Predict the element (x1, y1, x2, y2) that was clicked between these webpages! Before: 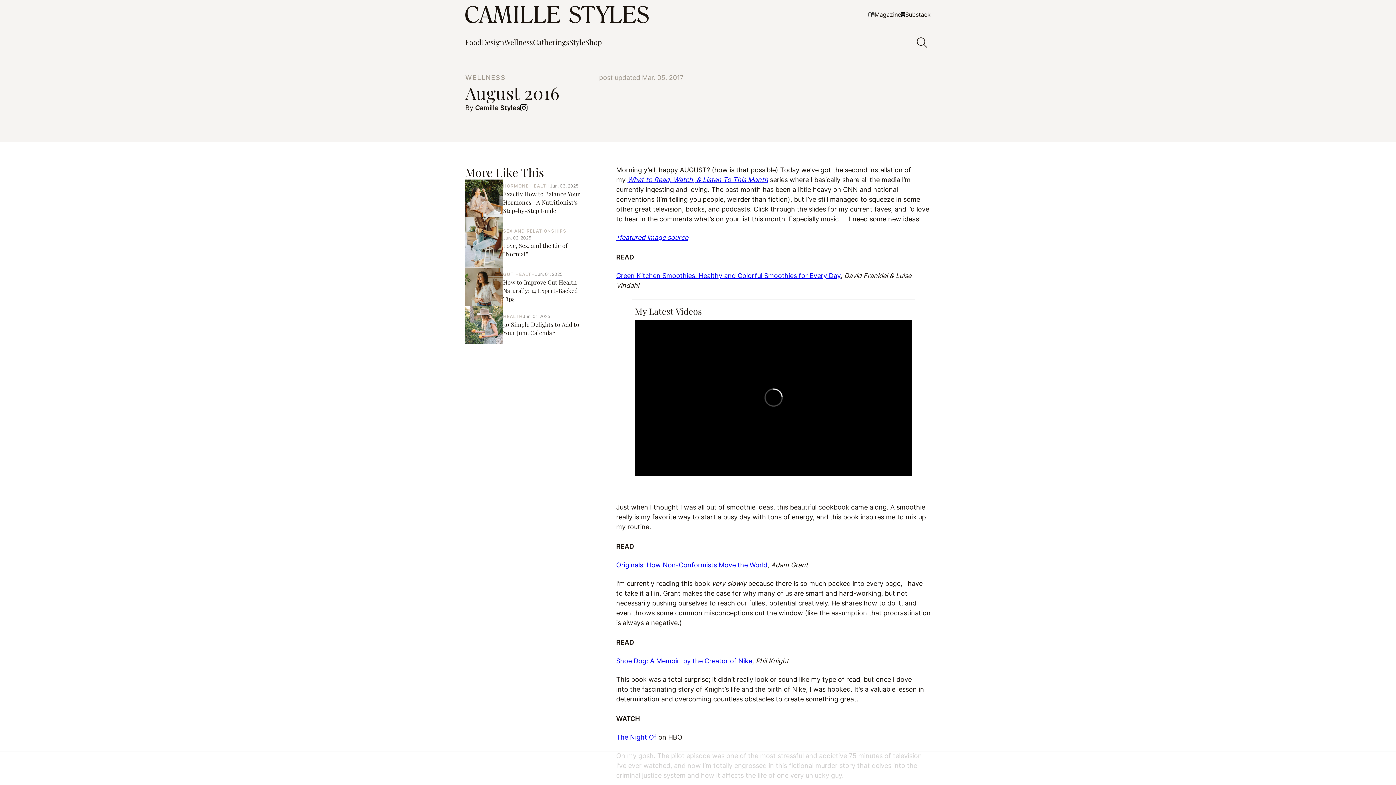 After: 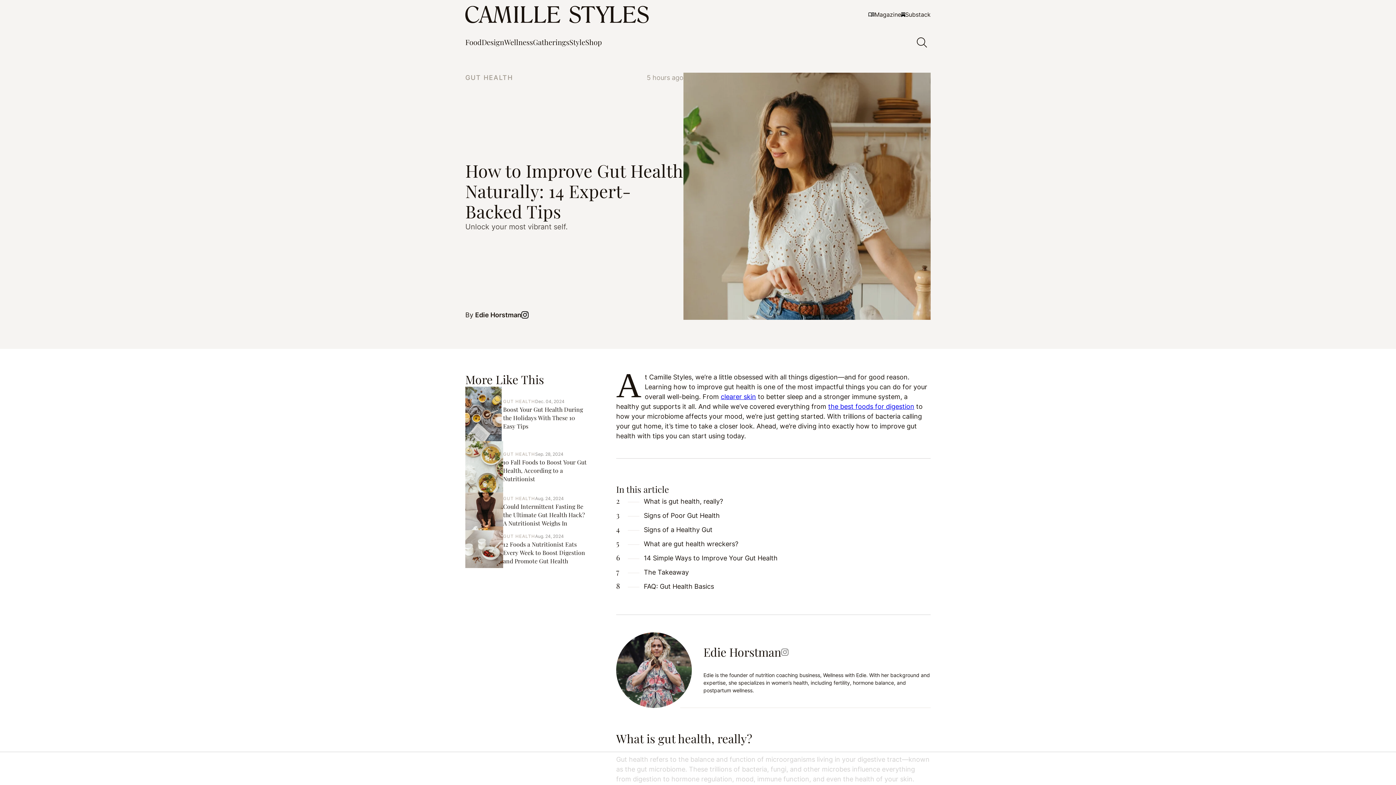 Action: bbox: (465, 268, 503, 306)